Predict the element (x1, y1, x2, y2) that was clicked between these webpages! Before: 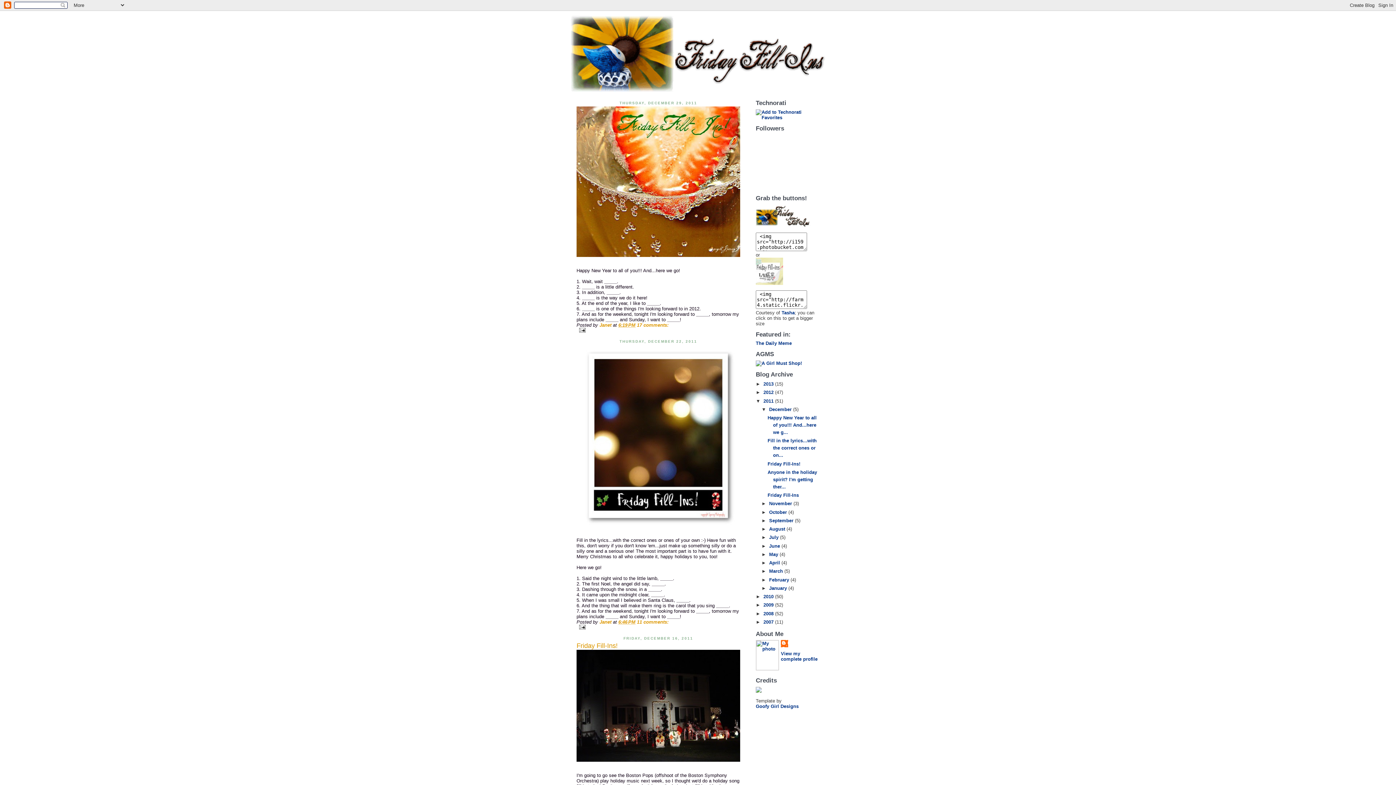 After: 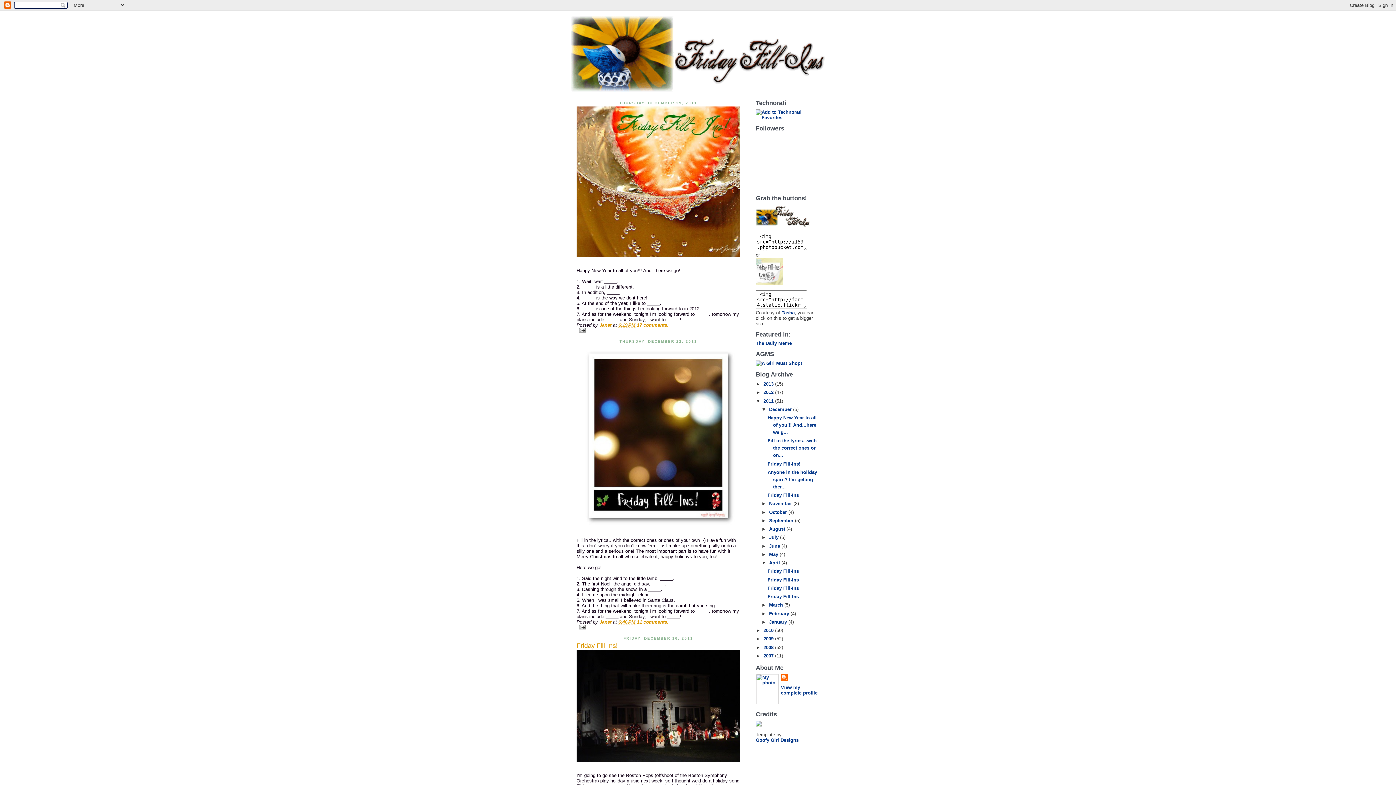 Action: bbox: (761, 560, 769, 565) label: ►  